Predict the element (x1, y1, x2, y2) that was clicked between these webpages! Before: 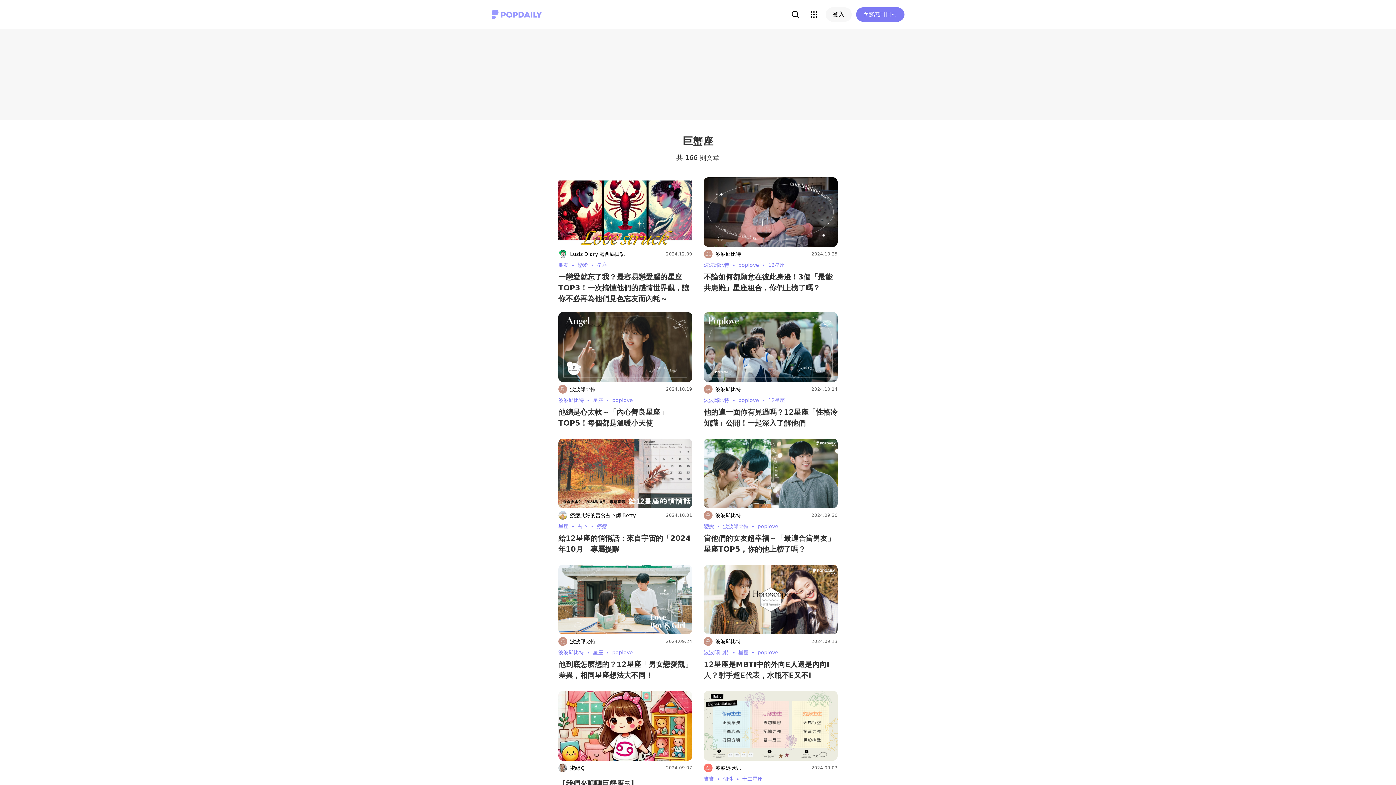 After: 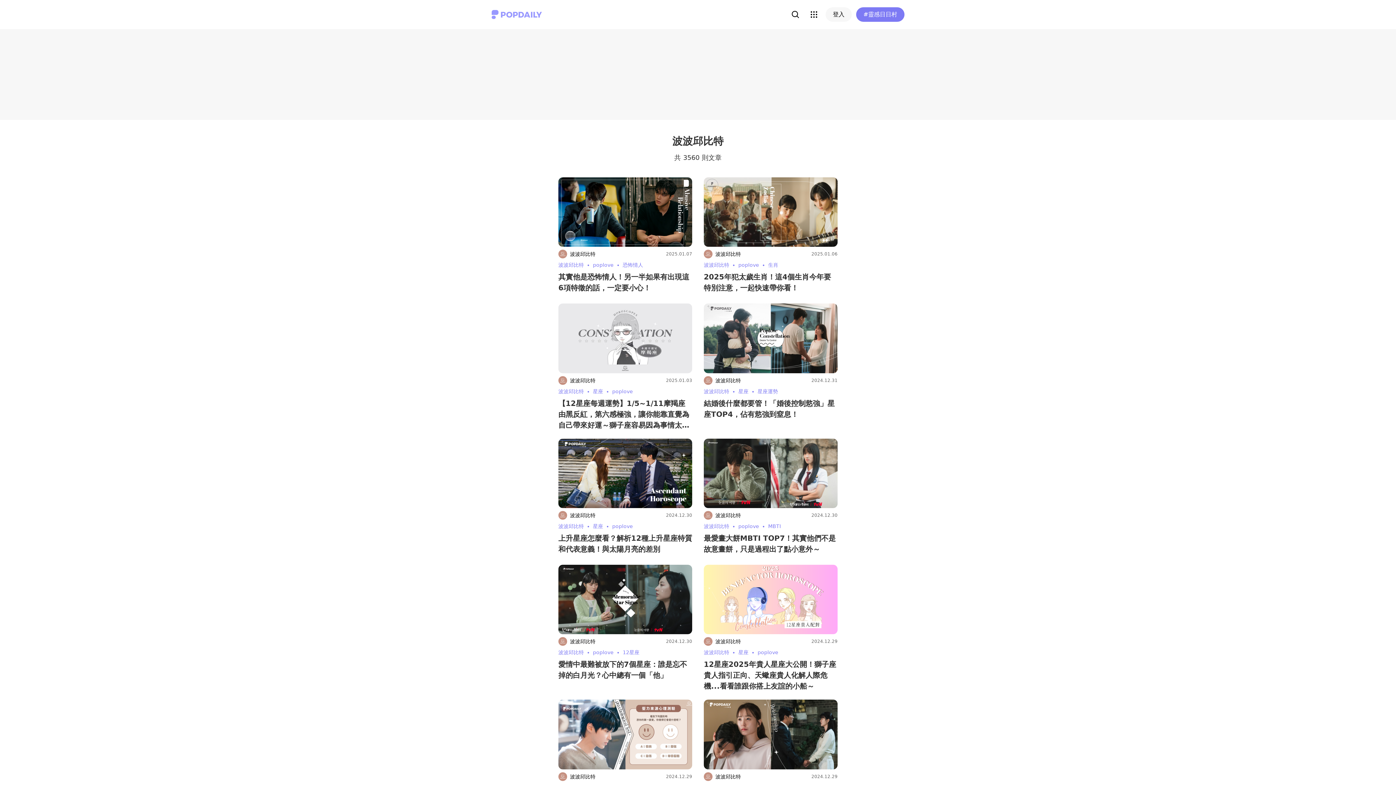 Action: label: 波波邱比特 bbox: (558, 397, 593, 403)